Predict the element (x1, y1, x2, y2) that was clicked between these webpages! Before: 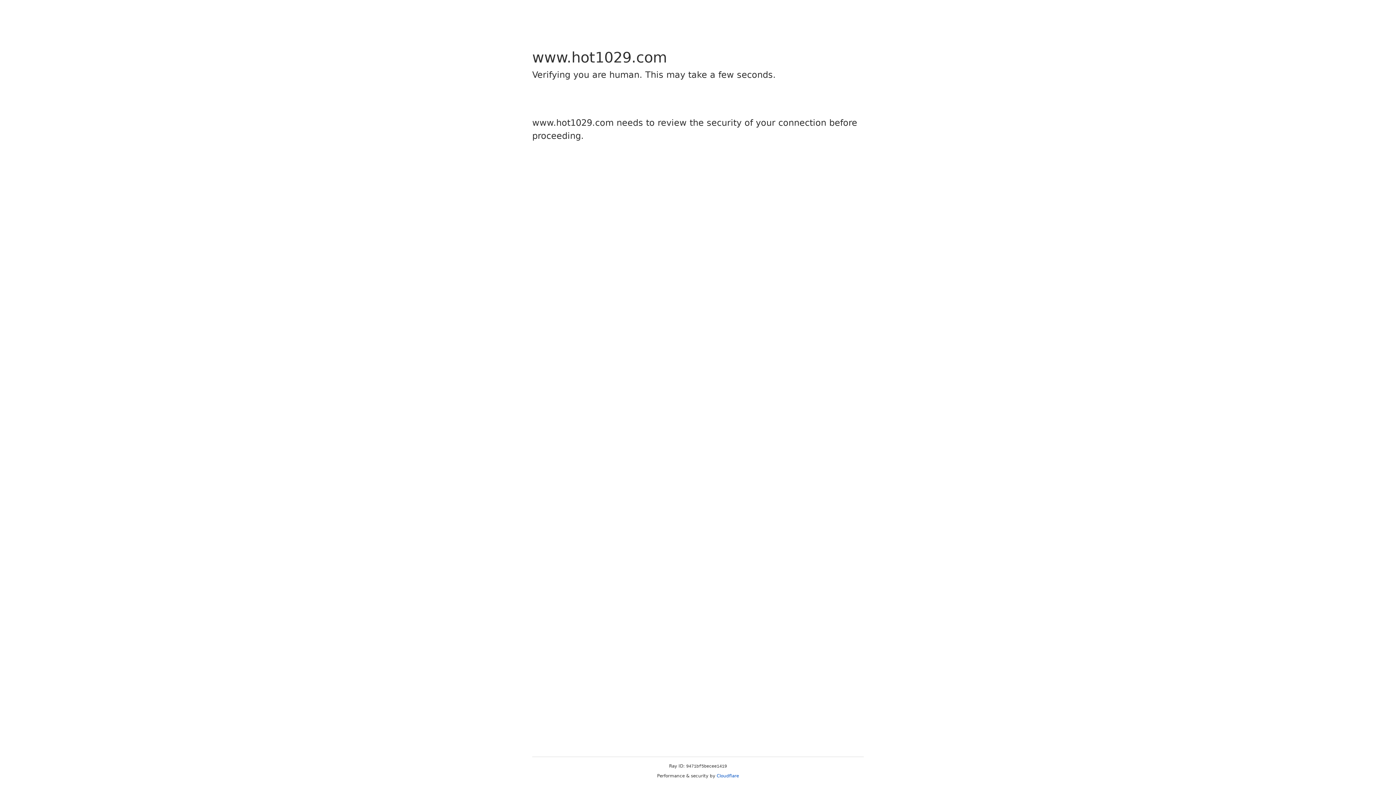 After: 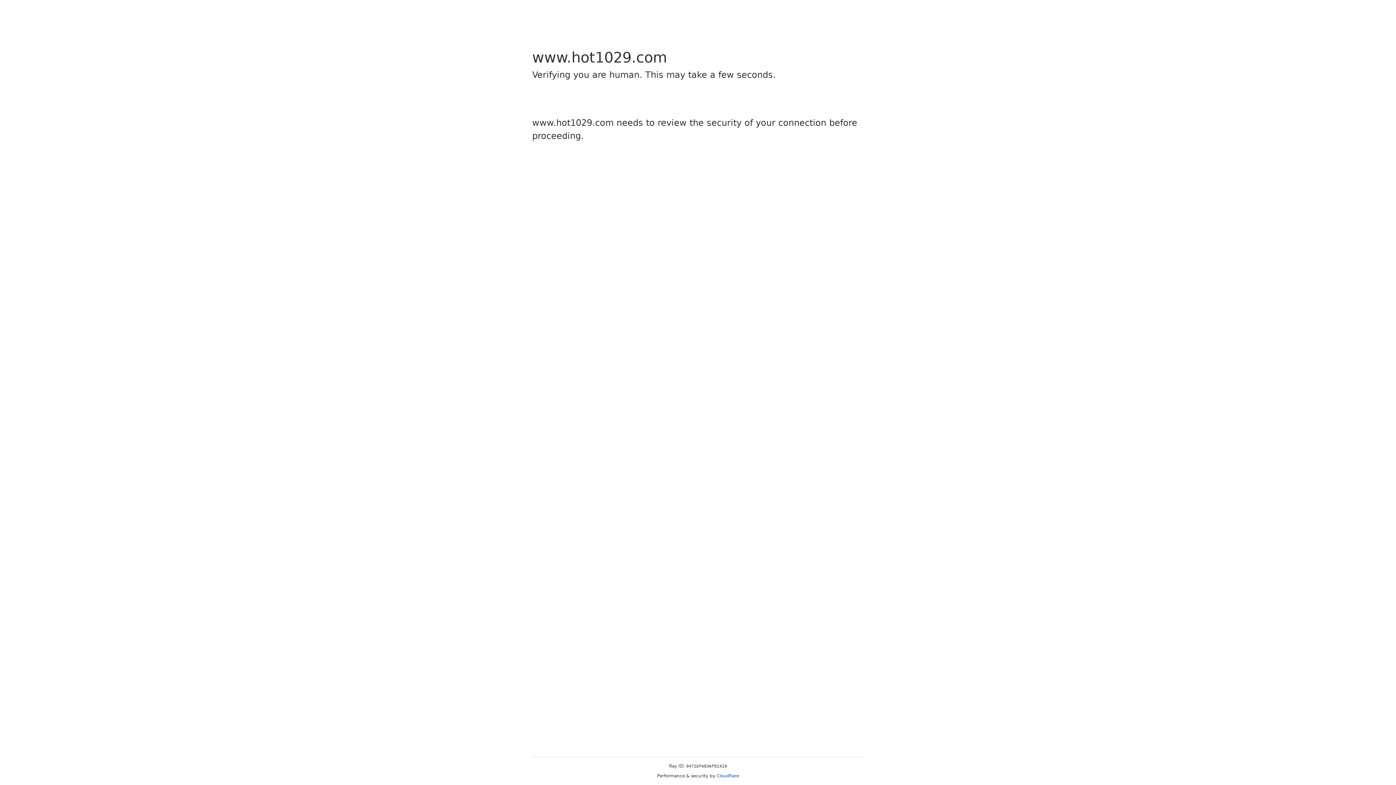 Action: label: Cloudflare bbox: (716, 773, 739, 778)